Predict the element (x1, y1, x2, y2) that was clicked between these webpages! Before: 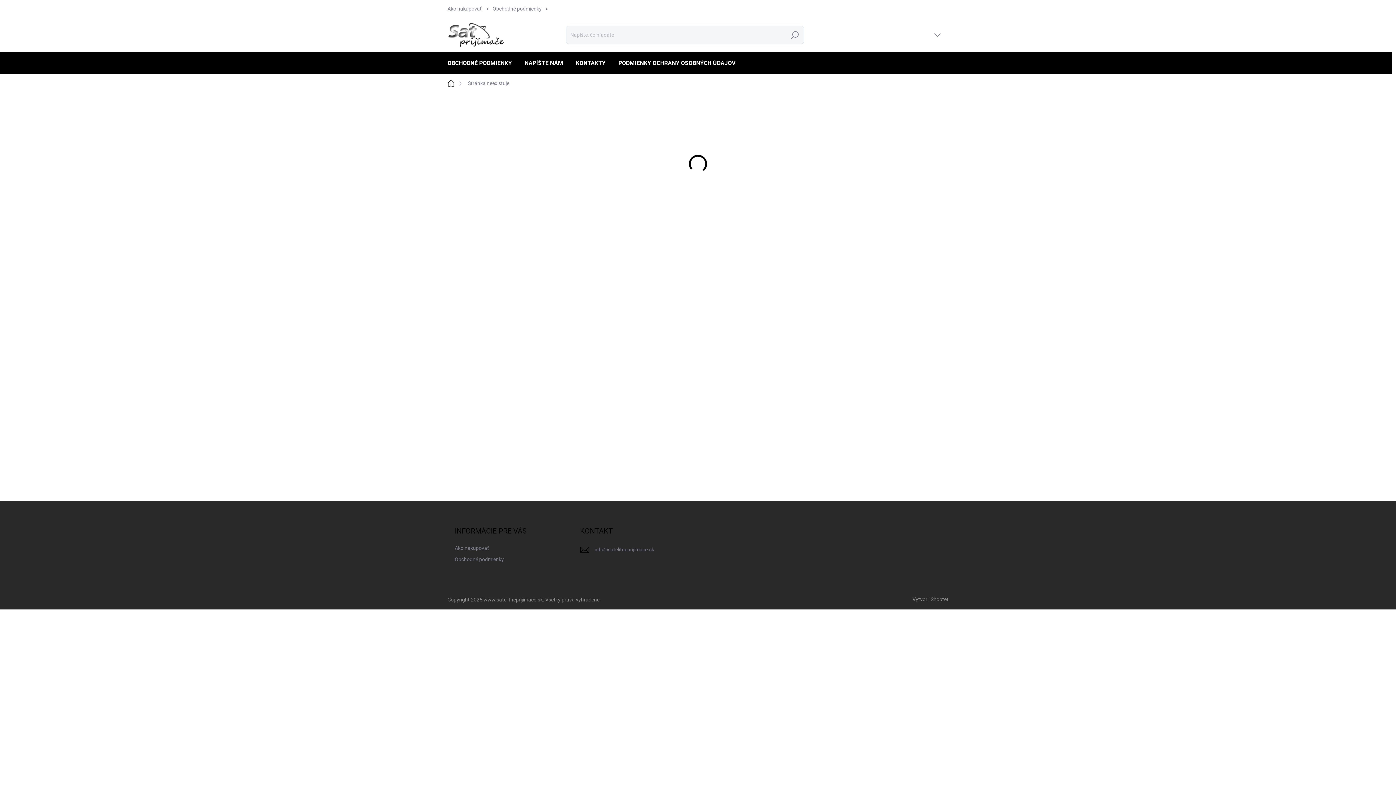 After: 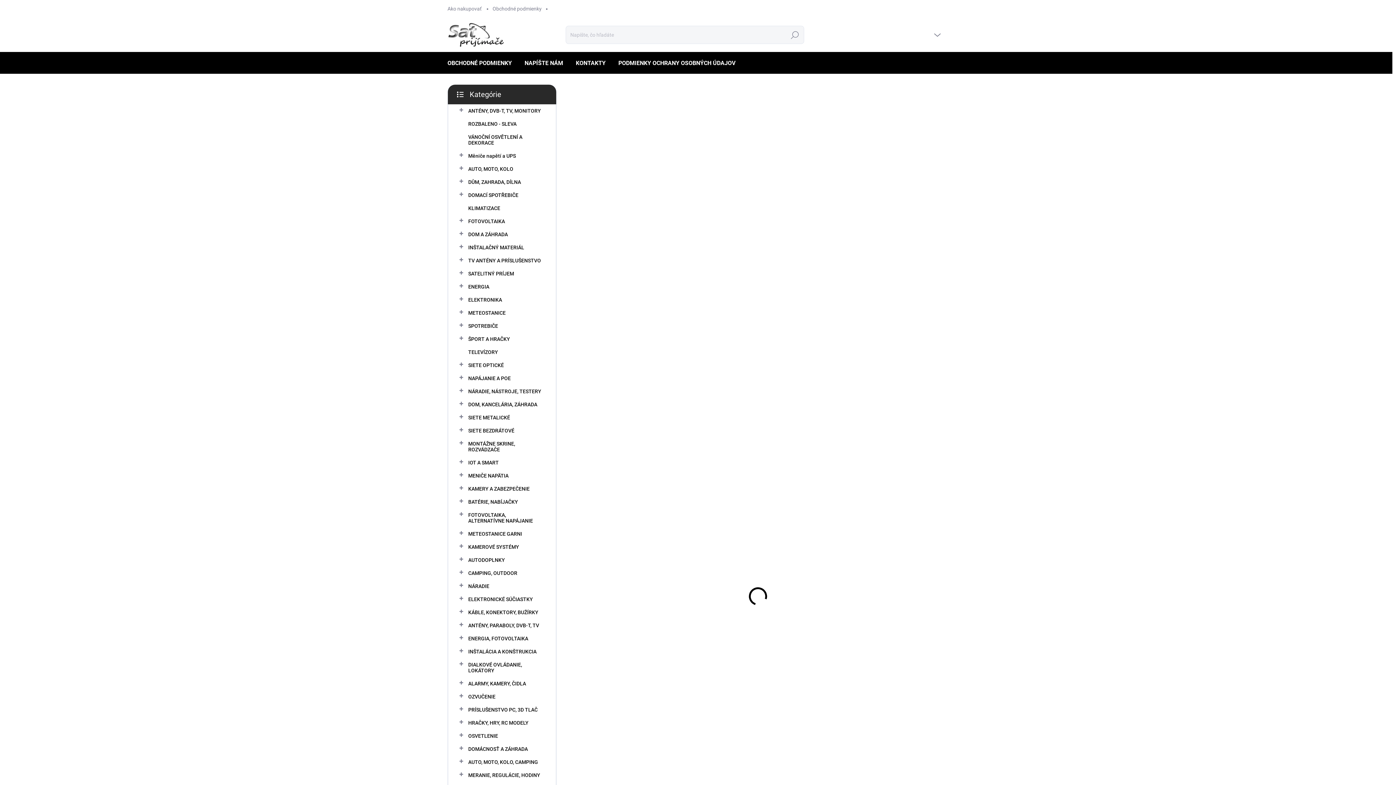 Action: bbox: (666, 388, 730, 406) label: Späť do obchodu